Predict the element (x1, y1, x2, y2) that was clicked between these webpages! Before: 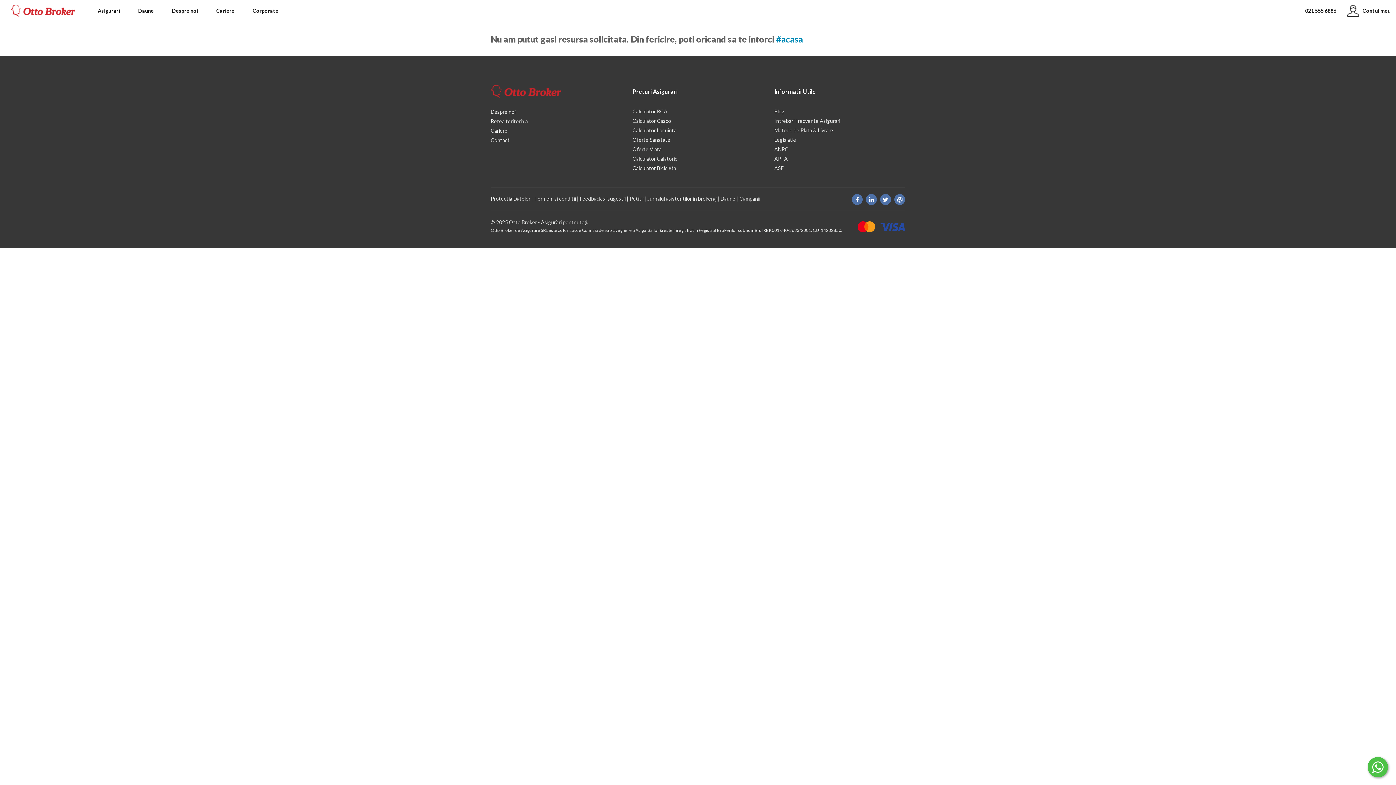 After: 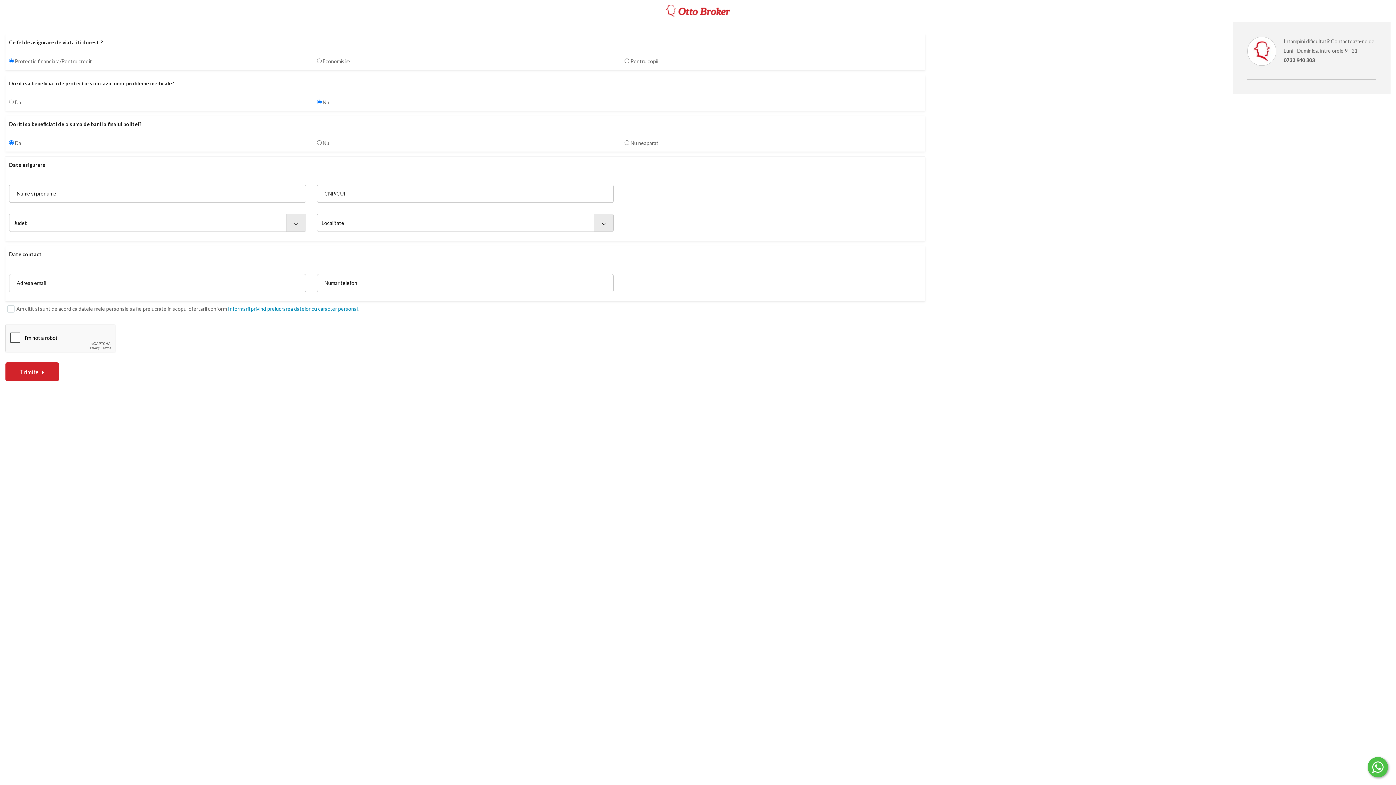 Action: label: Oferte Viata bbox: (632, 156, 664, 163)